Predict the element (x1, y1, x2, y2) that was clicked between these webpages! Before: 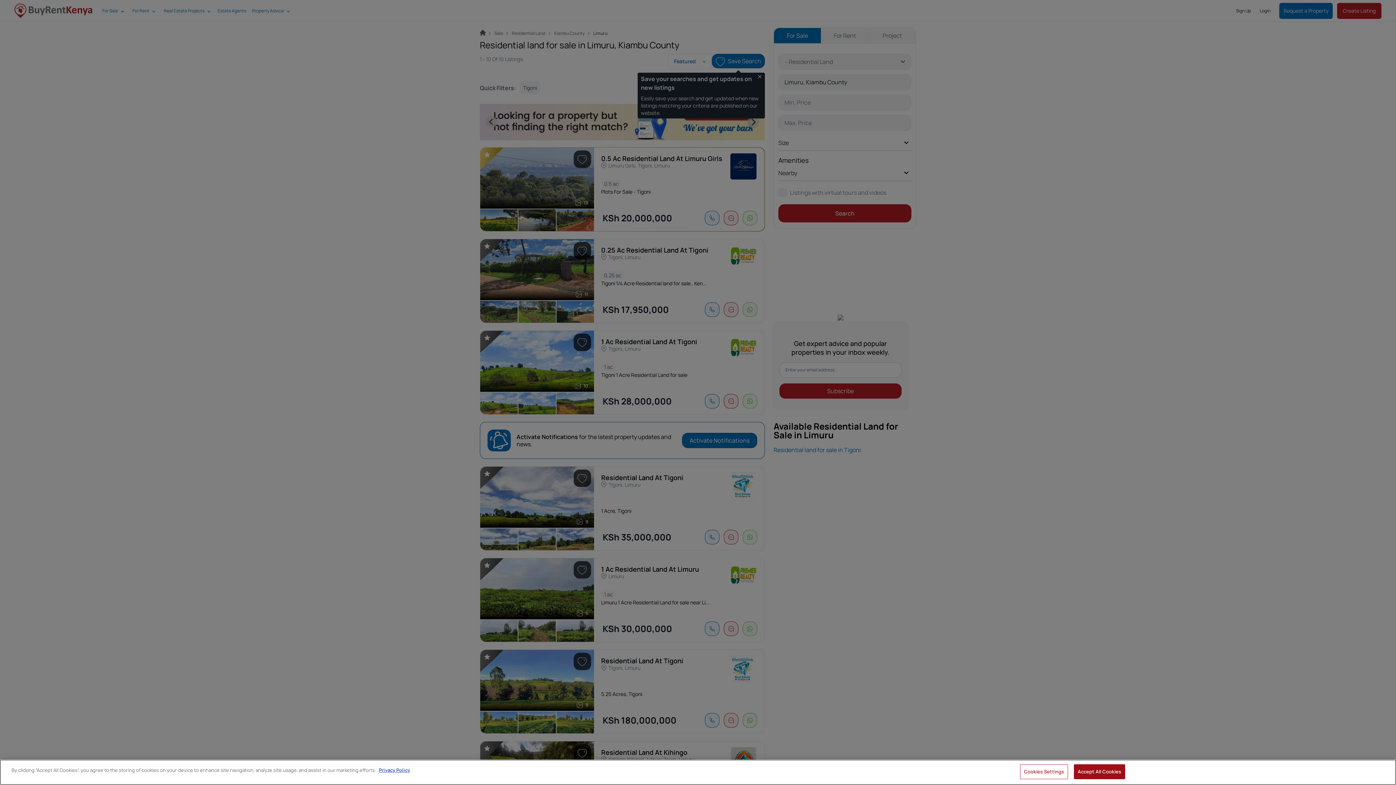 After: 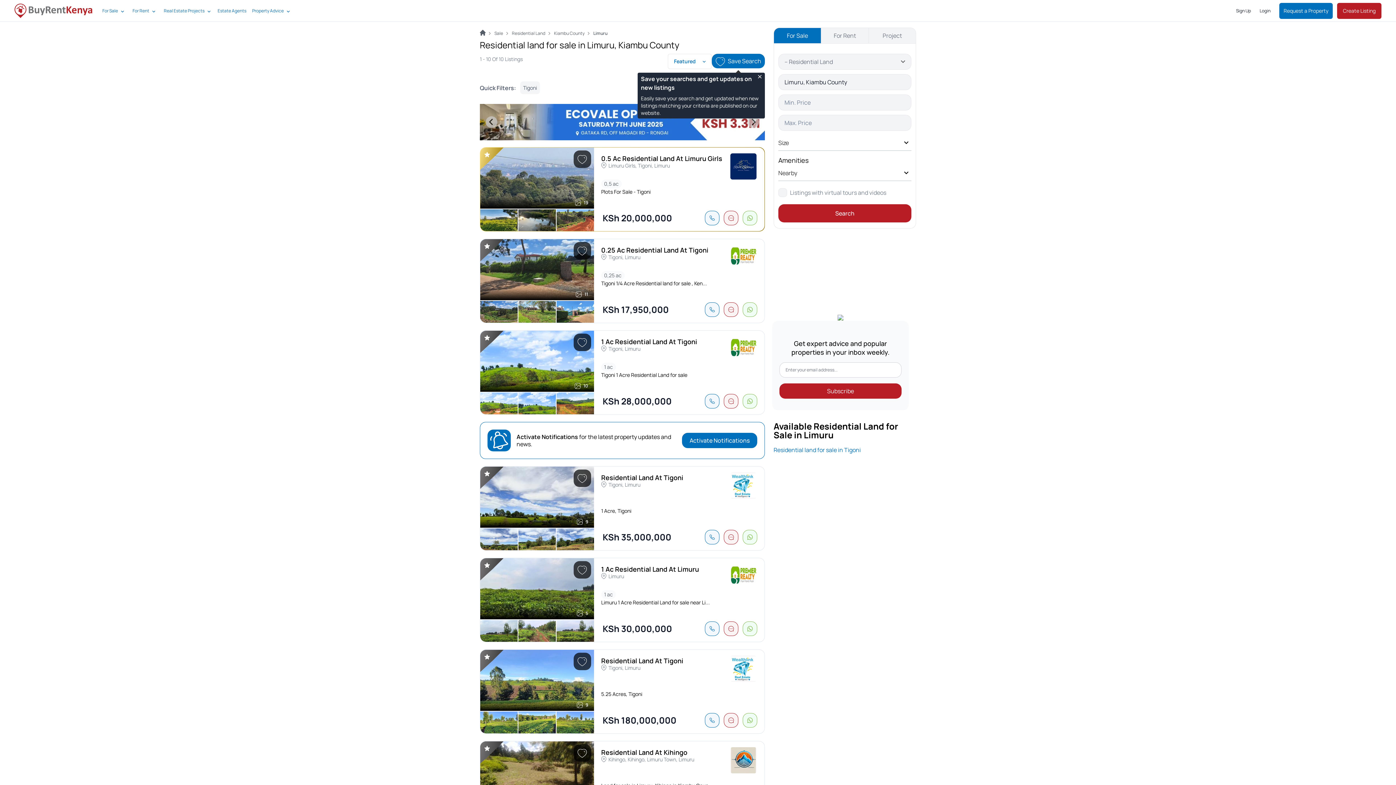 Action: label: Accept All Cookies bbox: (1074, 764, 1125, 779)